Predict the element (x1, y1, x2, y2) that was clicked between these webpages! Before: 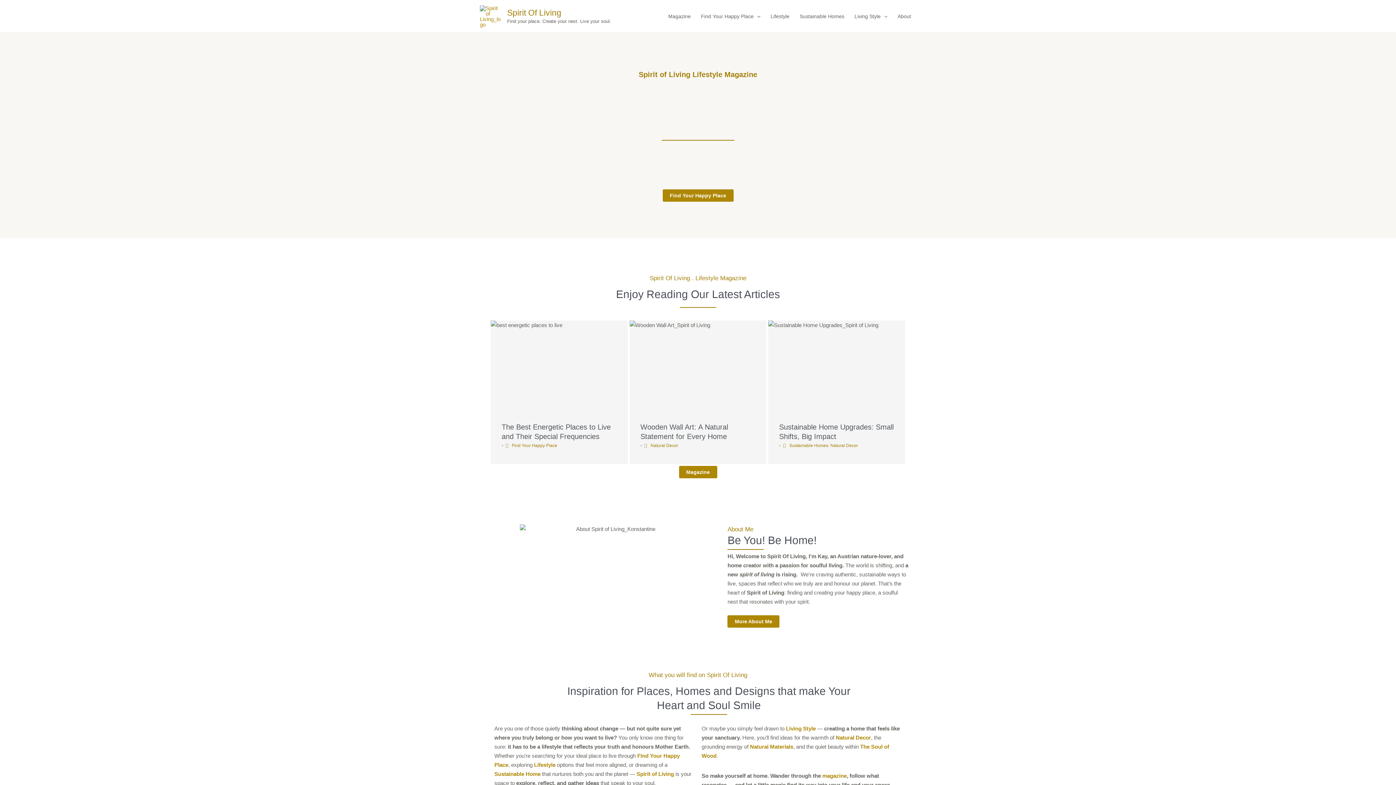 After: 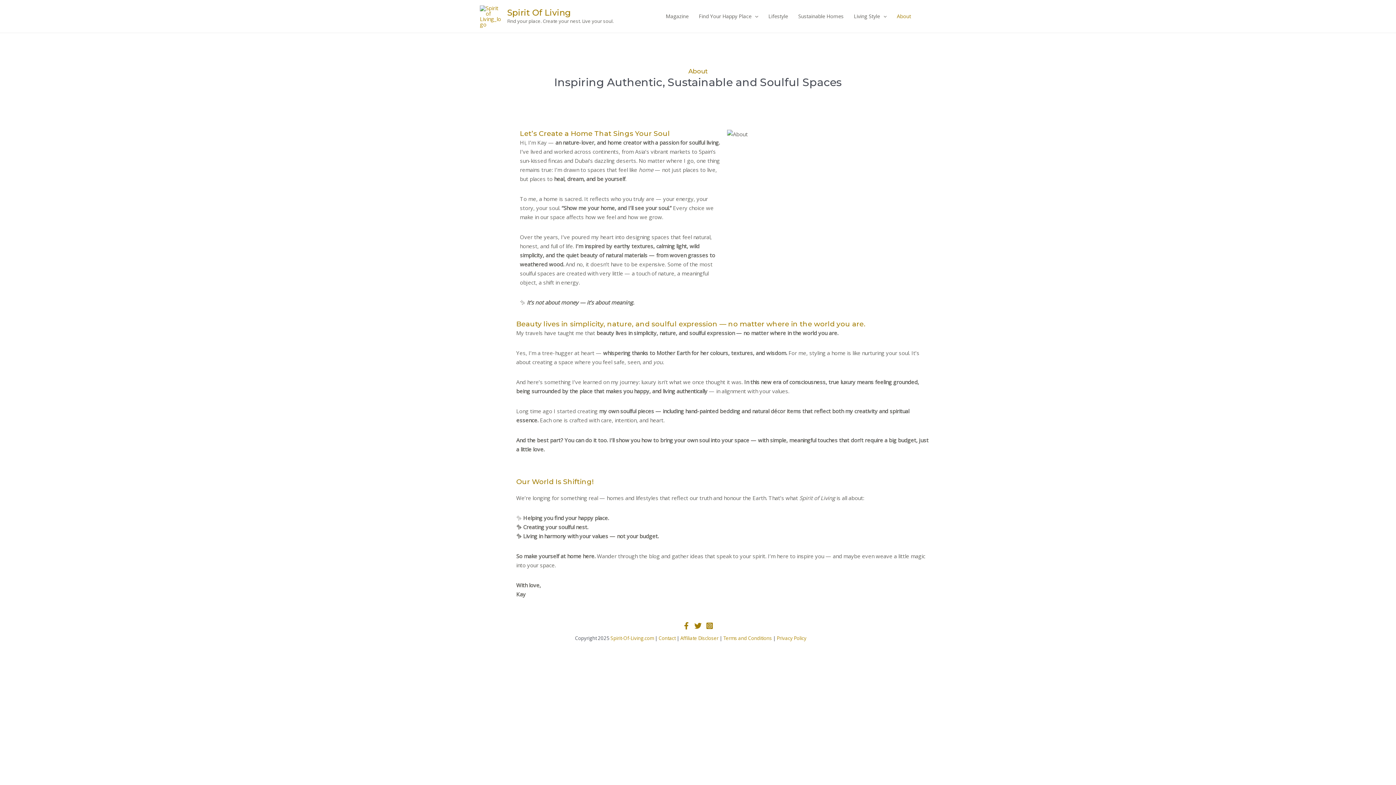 Action: label: More About Me bbox: (727, 615, 779, 628)